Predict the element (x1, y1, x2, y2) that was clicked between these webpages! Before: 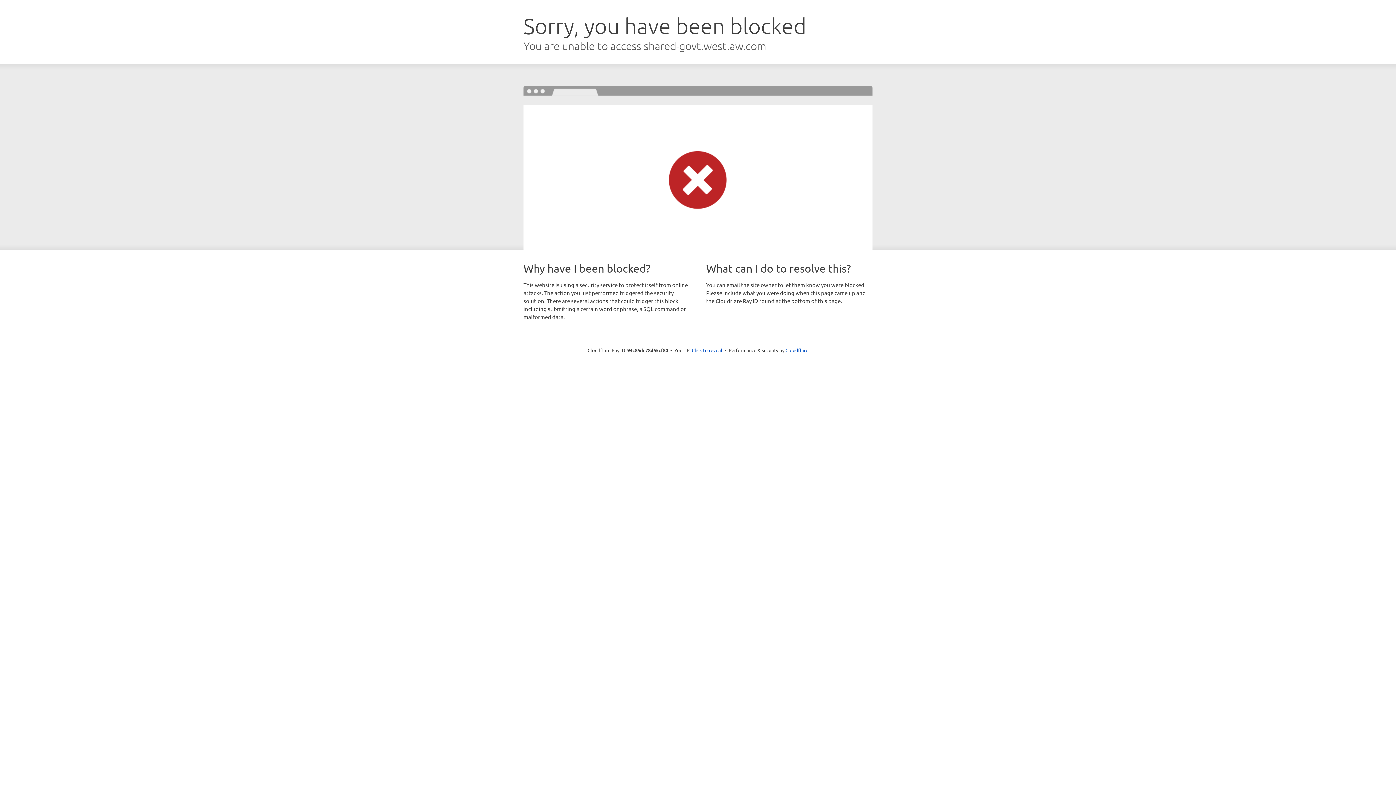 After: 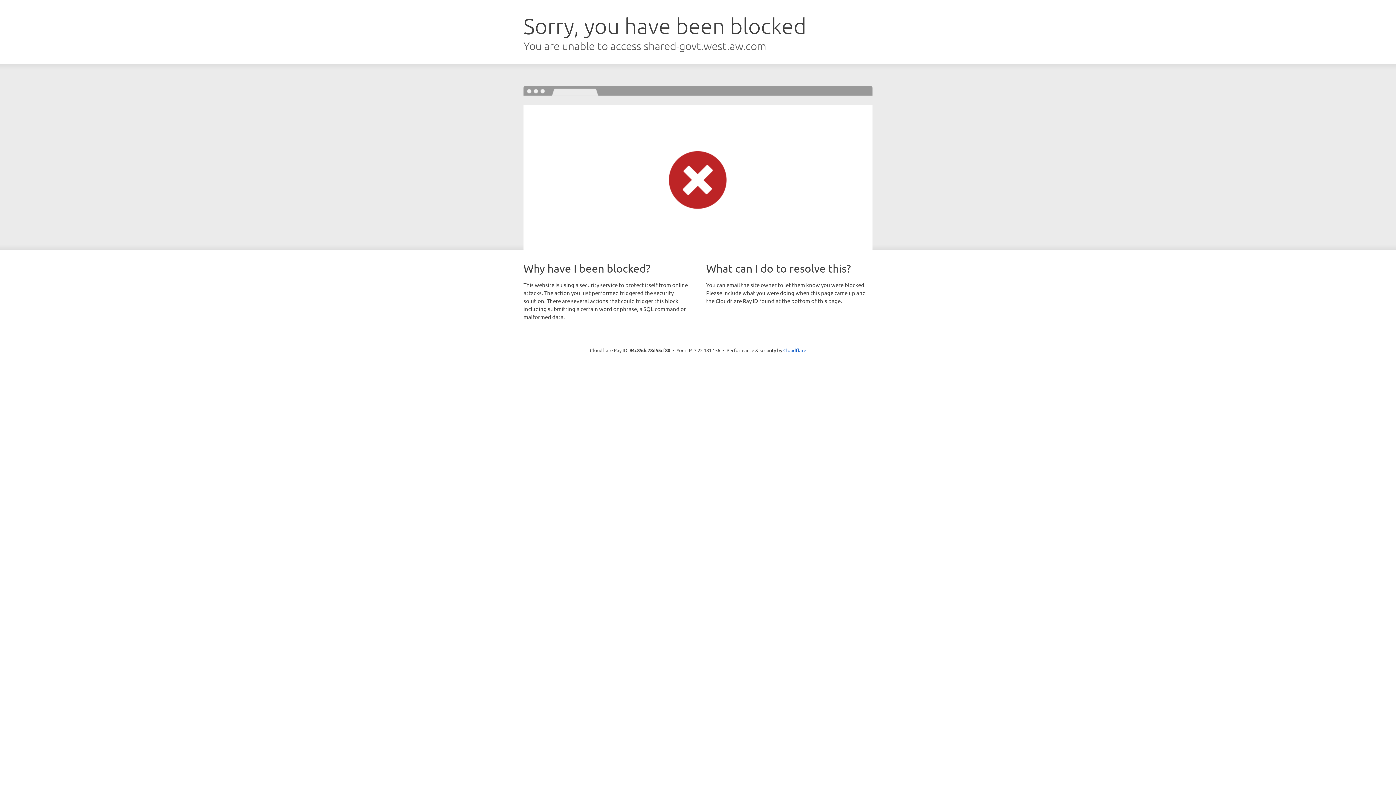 Action: bbox: (692, 346, 722, 353) label: Click to reveal